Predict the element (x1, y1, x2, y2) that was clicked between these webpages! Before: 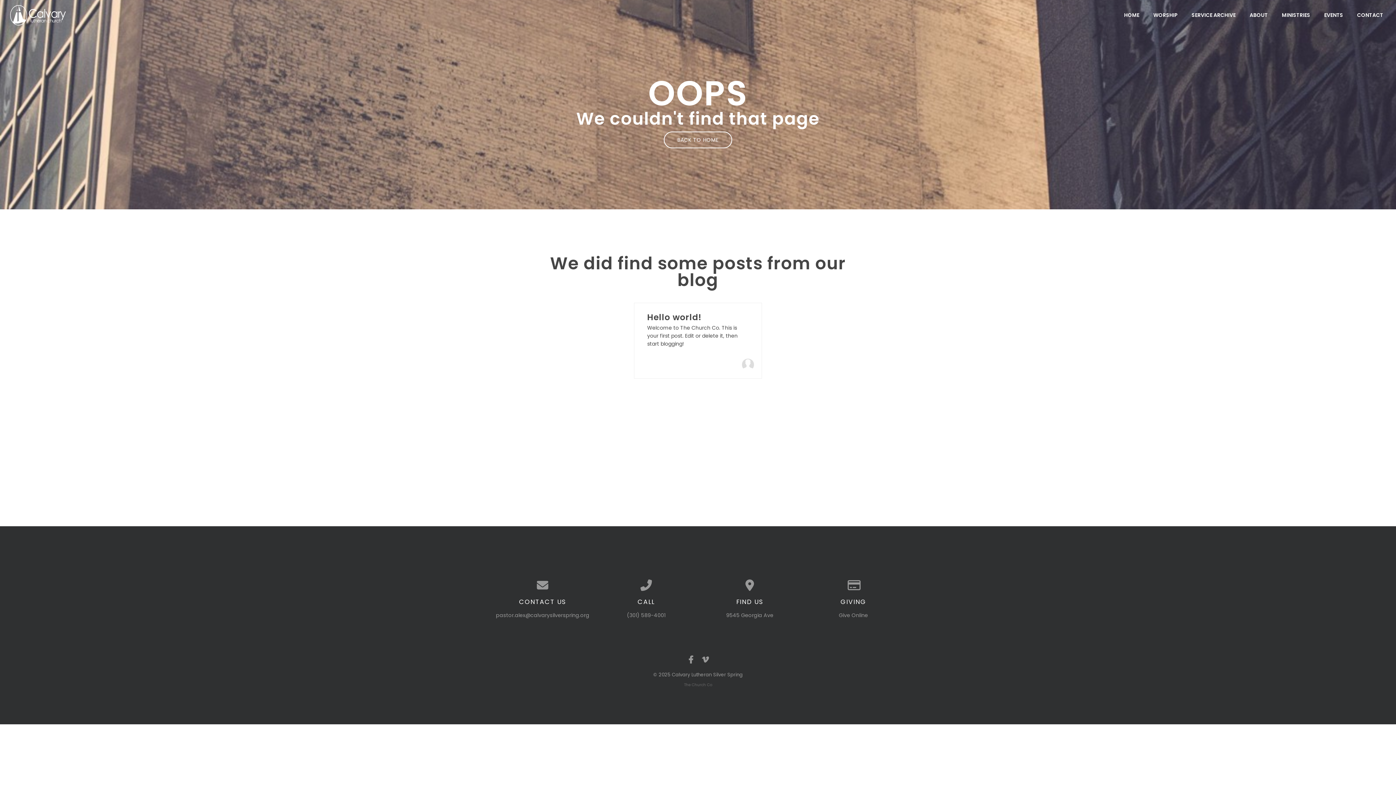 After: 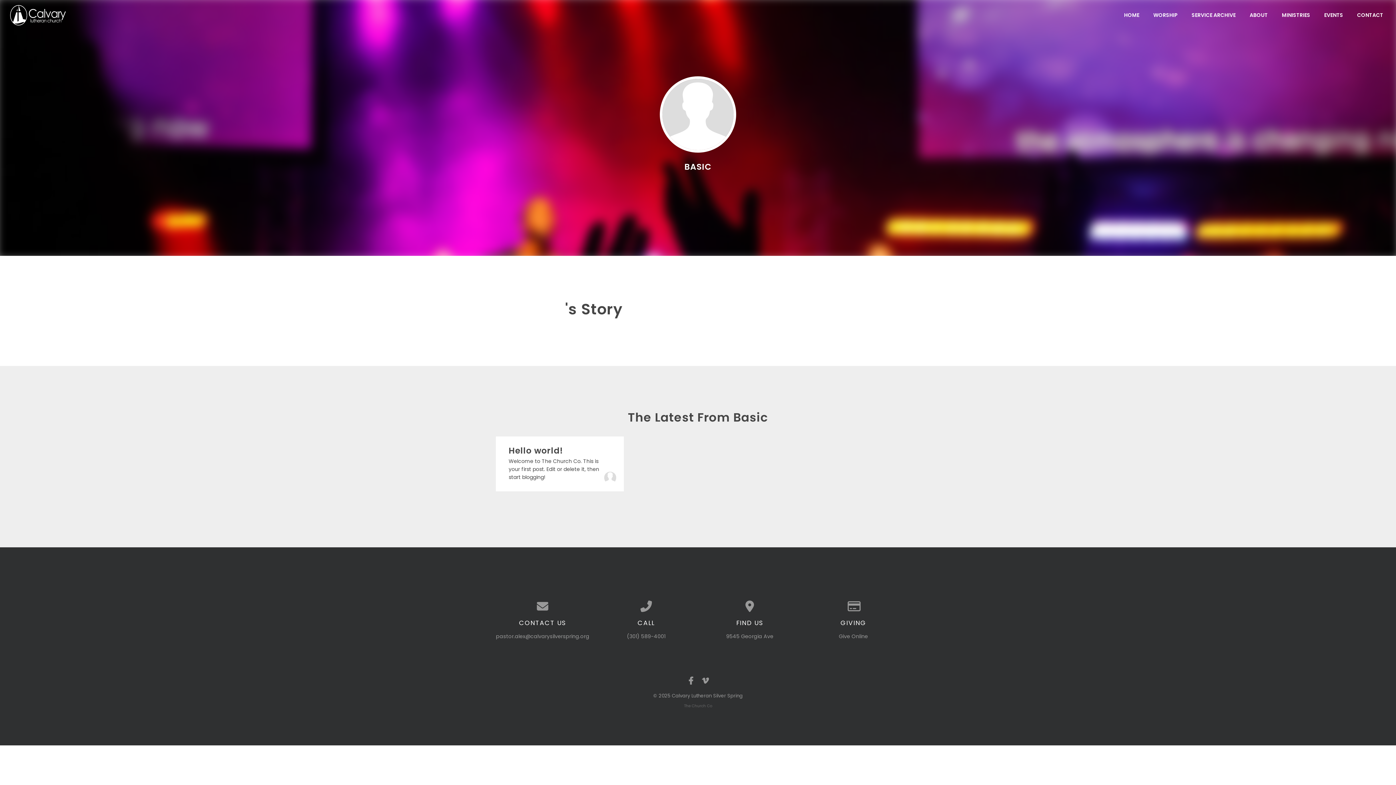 Action: bbox: (742, 359, 754, 366)